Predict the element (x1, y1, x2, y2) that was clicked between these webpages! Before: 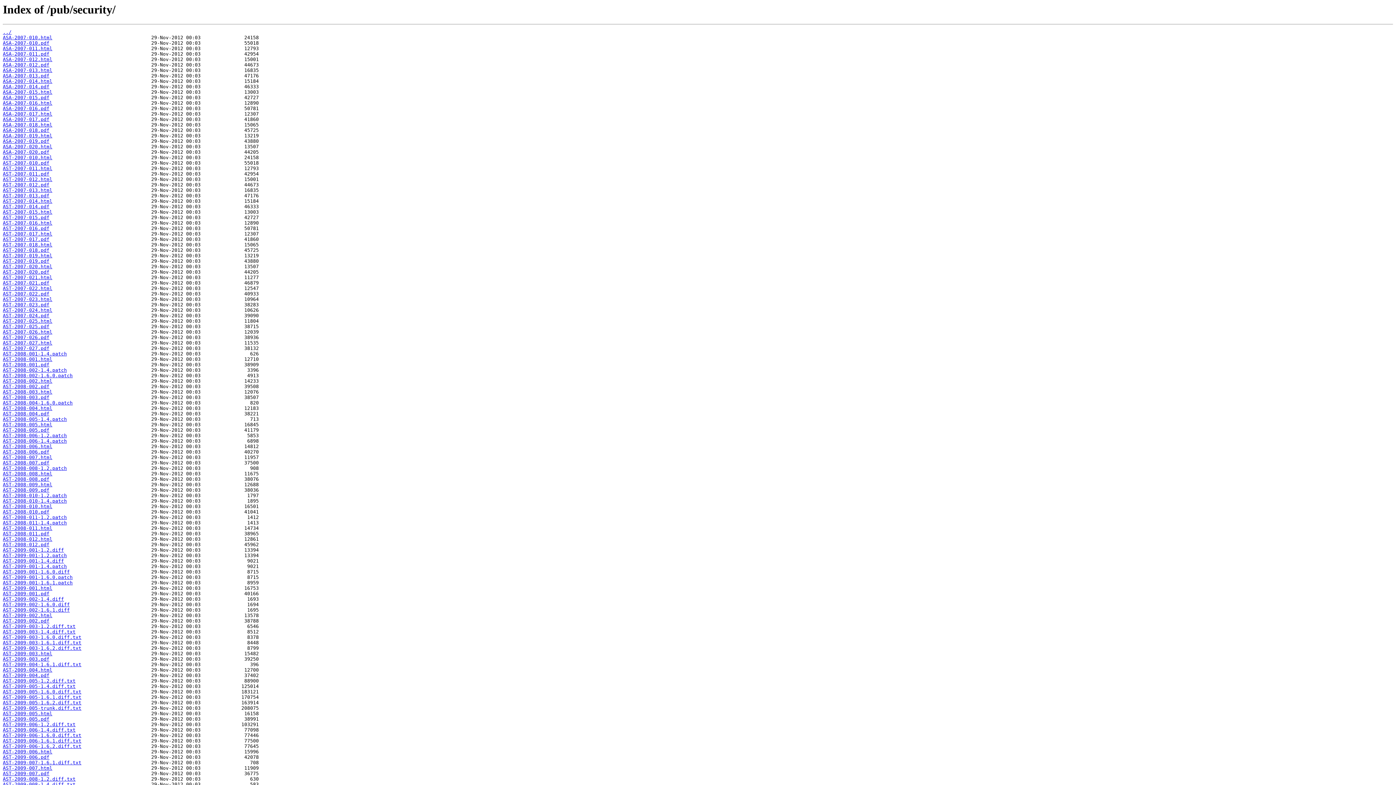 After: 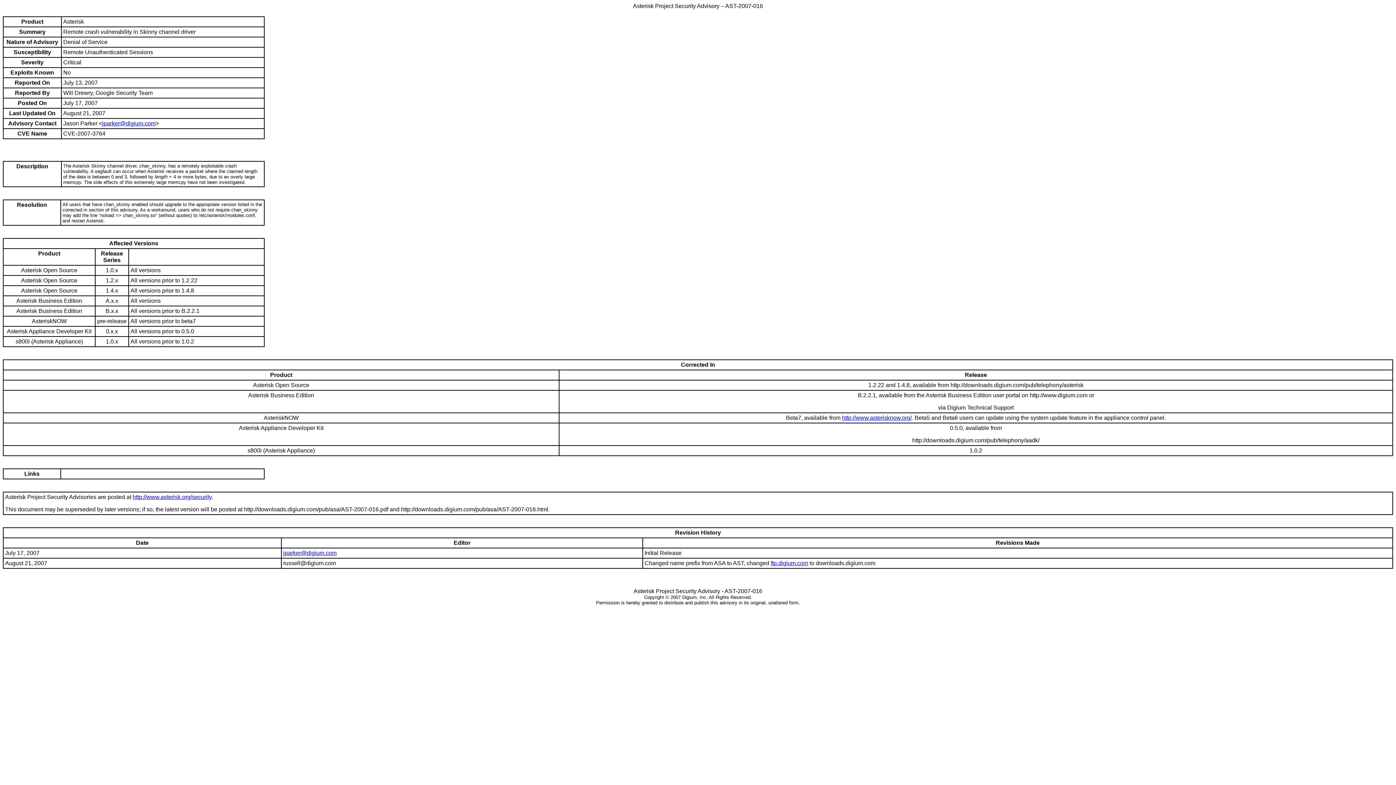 Action: bbox: (2, 100, 52, 105) label: ASA-2007-016.html